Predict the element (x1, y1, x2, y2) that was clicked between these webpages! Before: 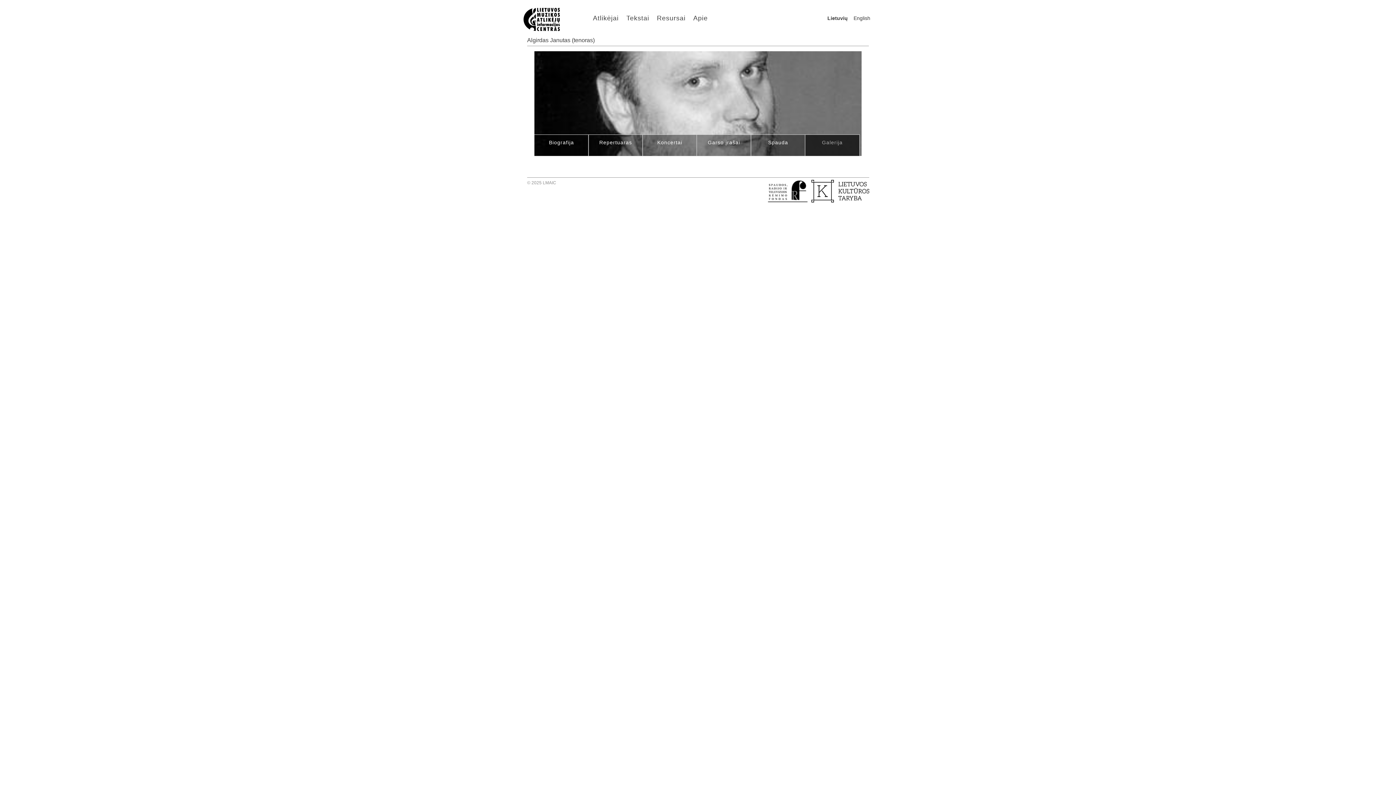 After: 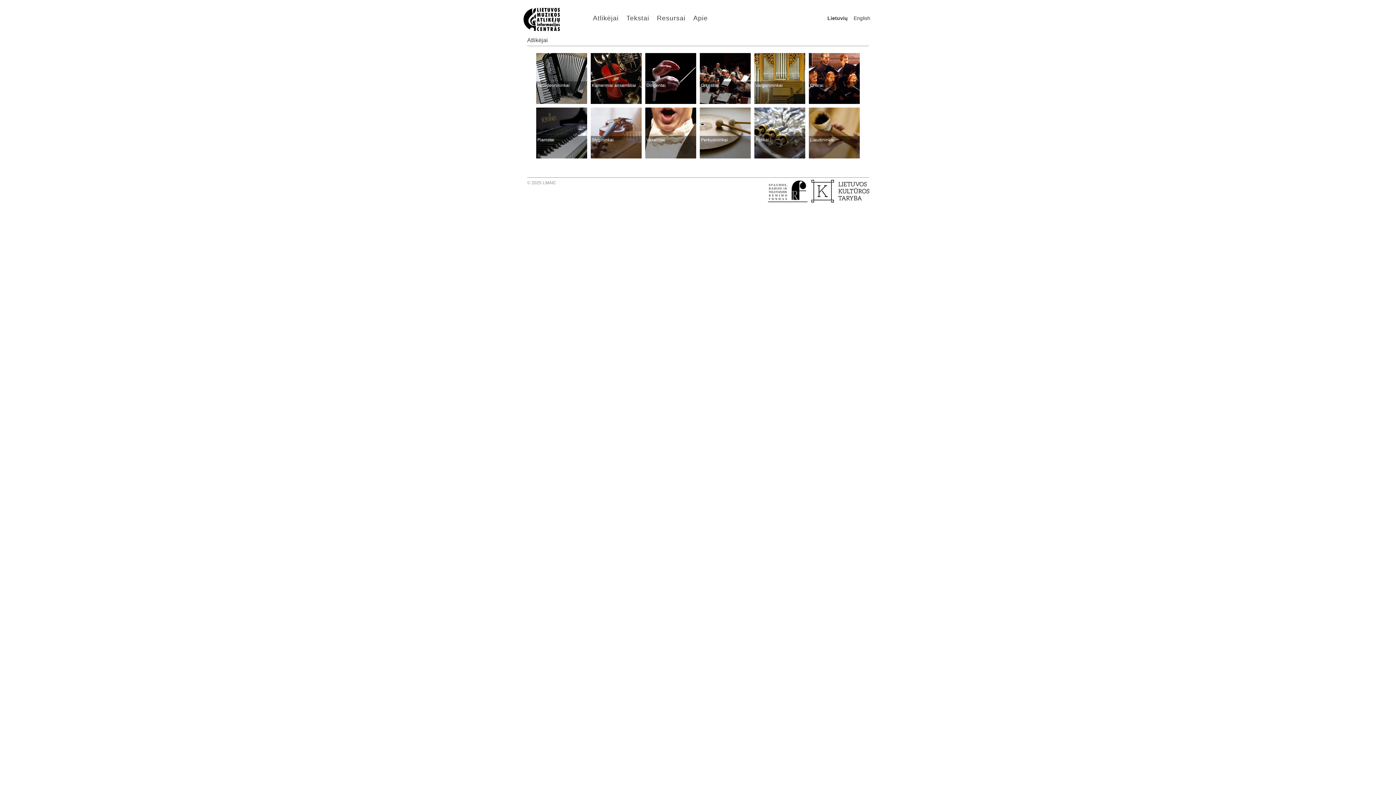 Action: label: Atlikėjai bbox: (592, 14, 618, 21)